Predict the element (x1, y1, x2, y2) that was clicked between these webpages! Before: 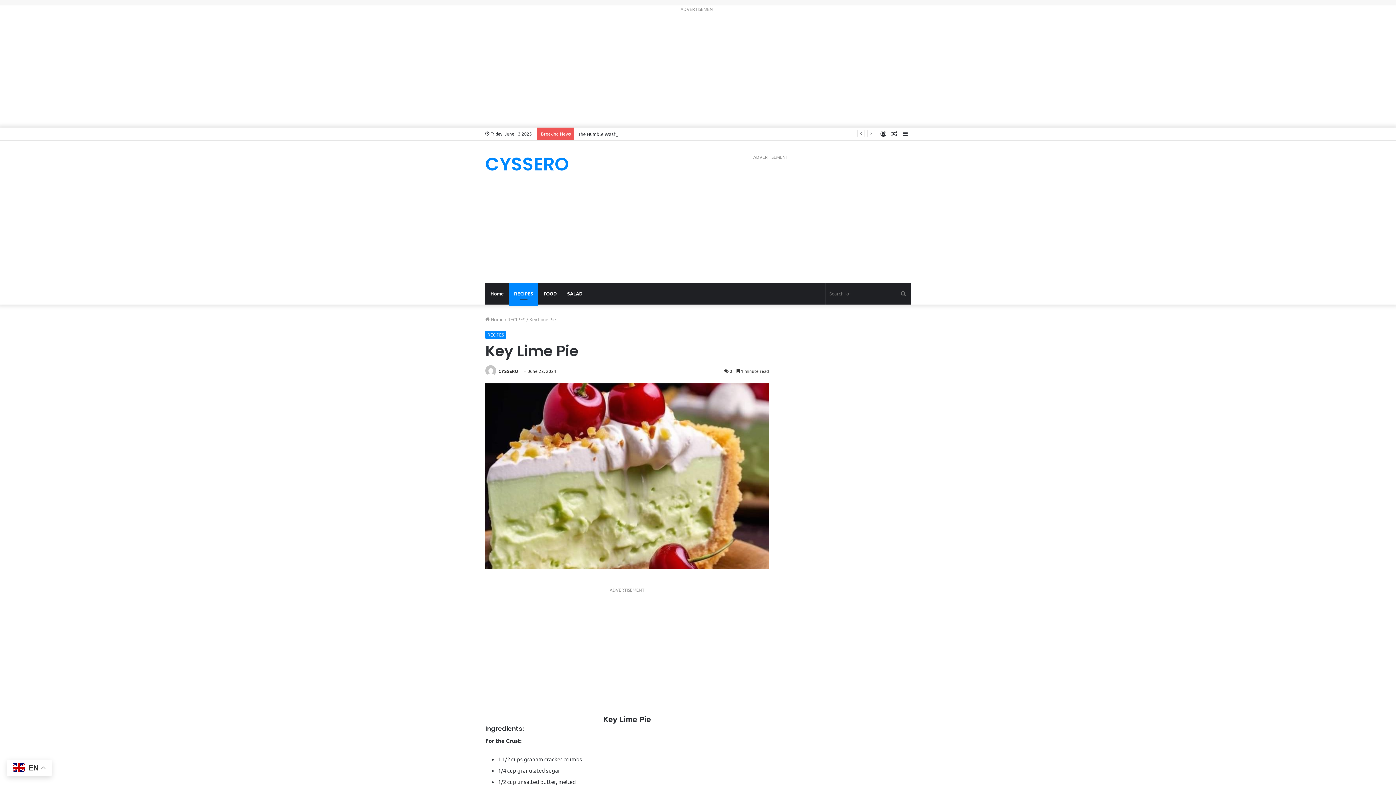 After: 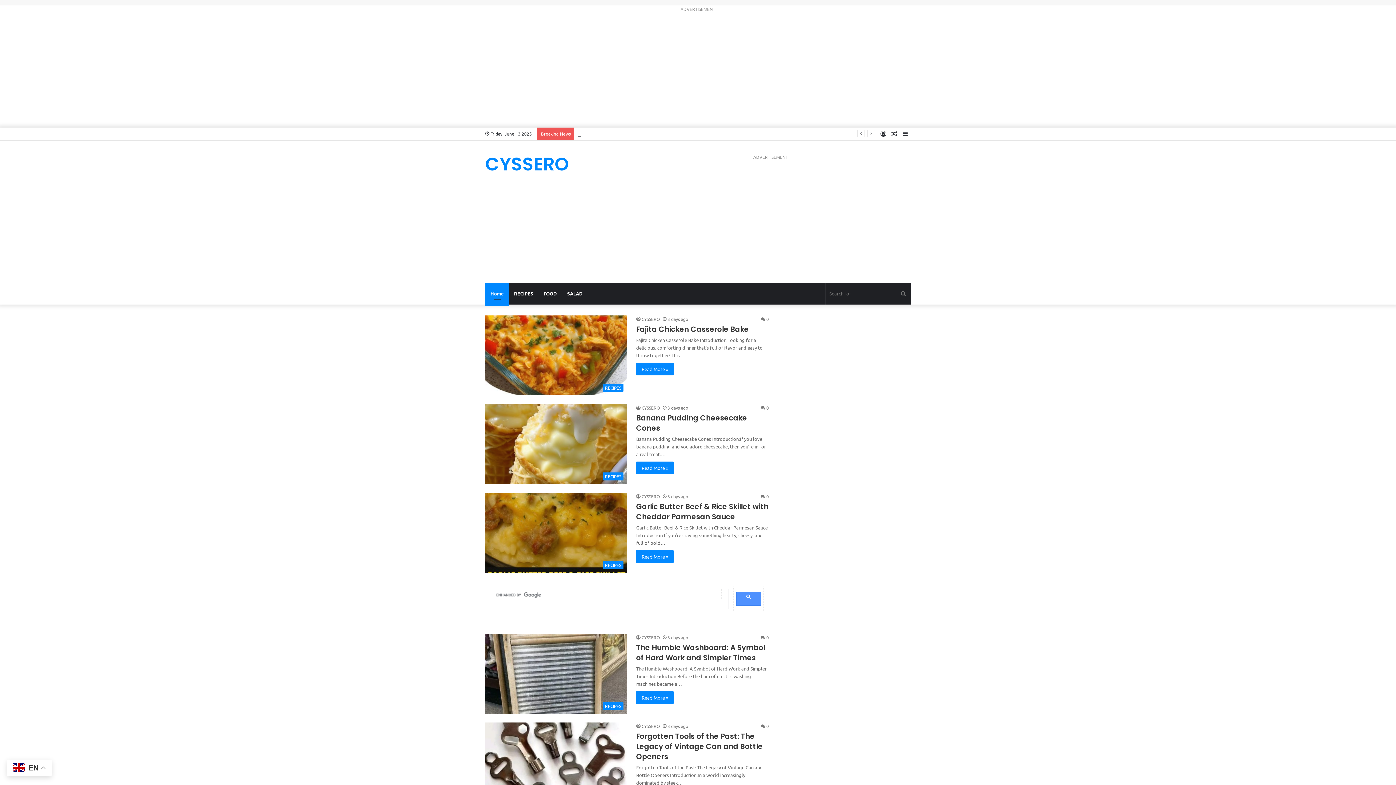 Action: label: Home bbox: (485, 282, 509, 304)